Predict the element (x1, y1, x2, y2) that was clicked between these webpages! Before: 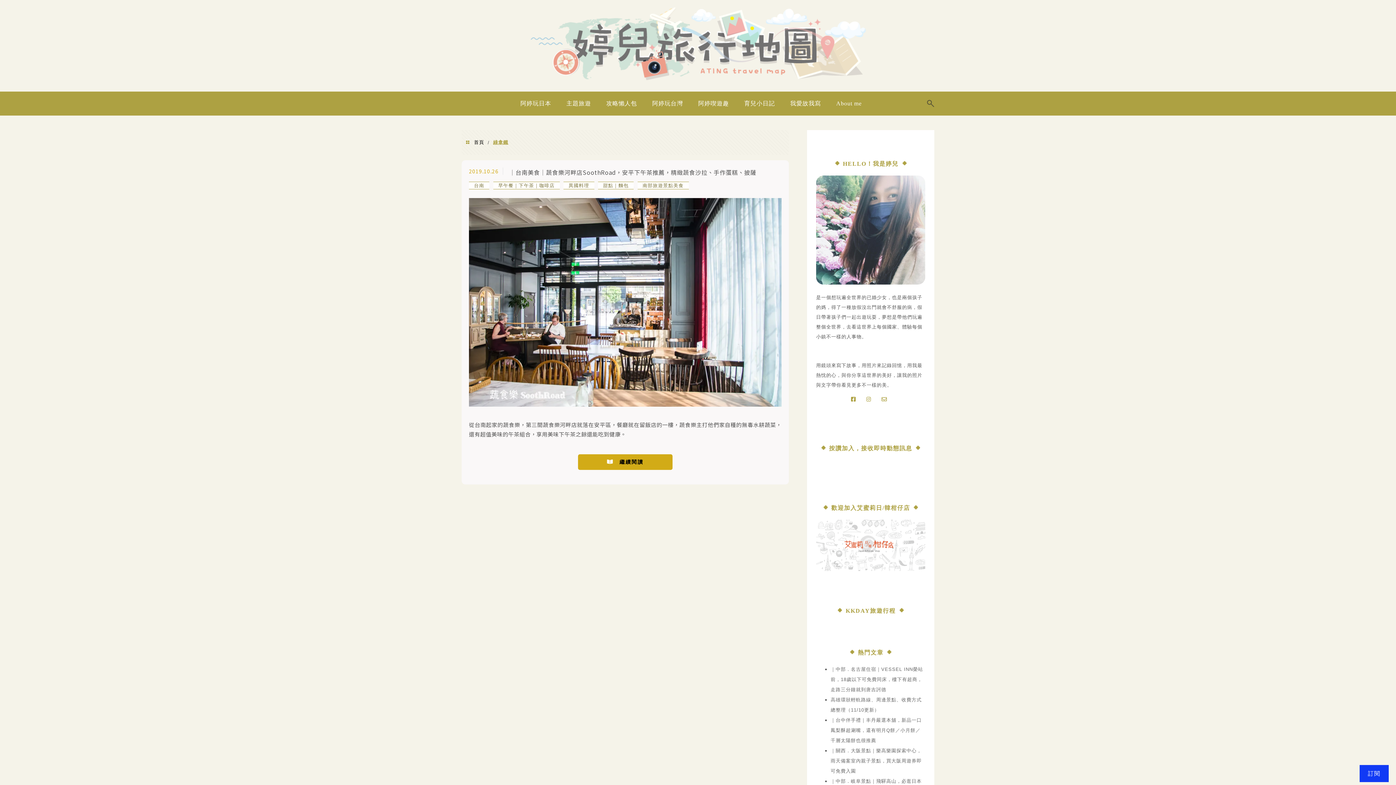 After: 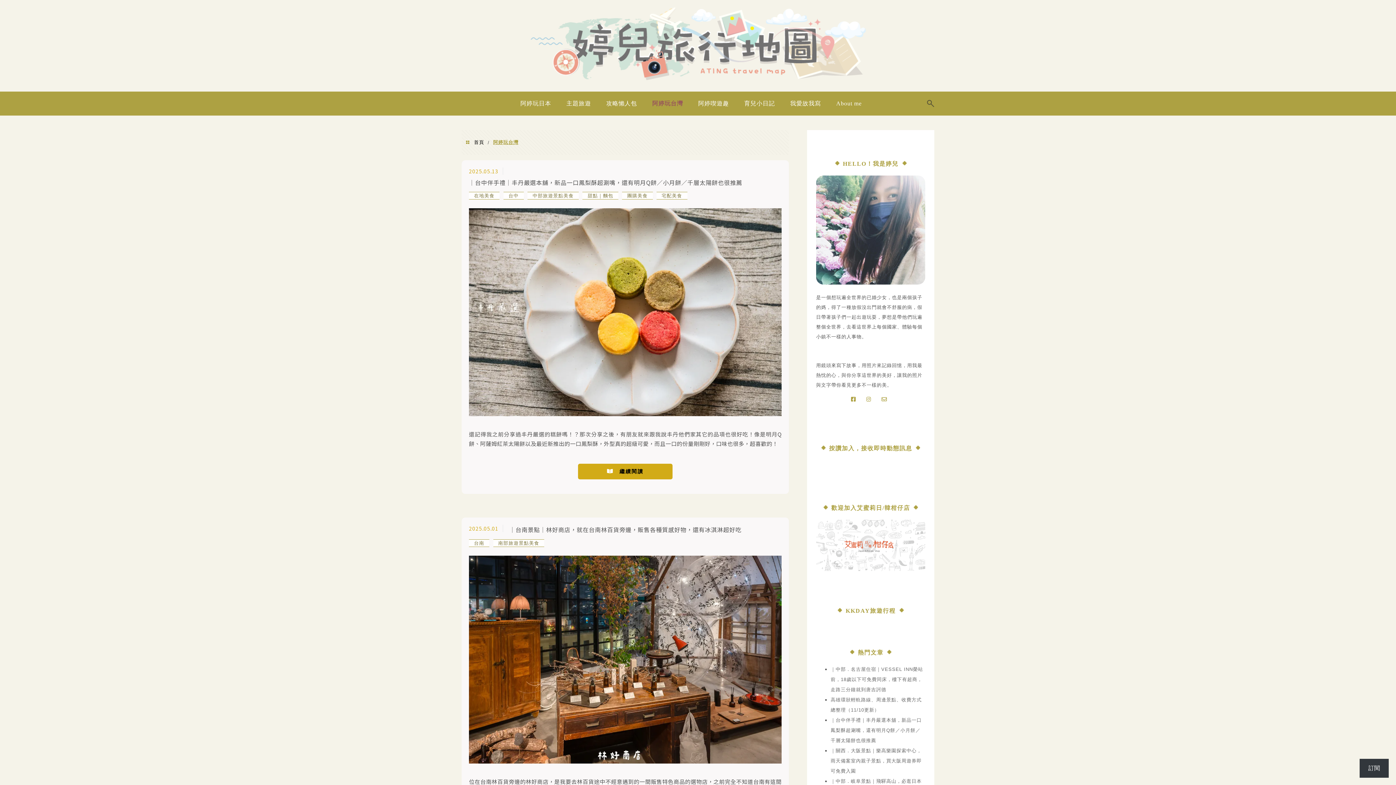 Action: label: 阿婷玩台灣 bbox: (648, 94, 686, 114)